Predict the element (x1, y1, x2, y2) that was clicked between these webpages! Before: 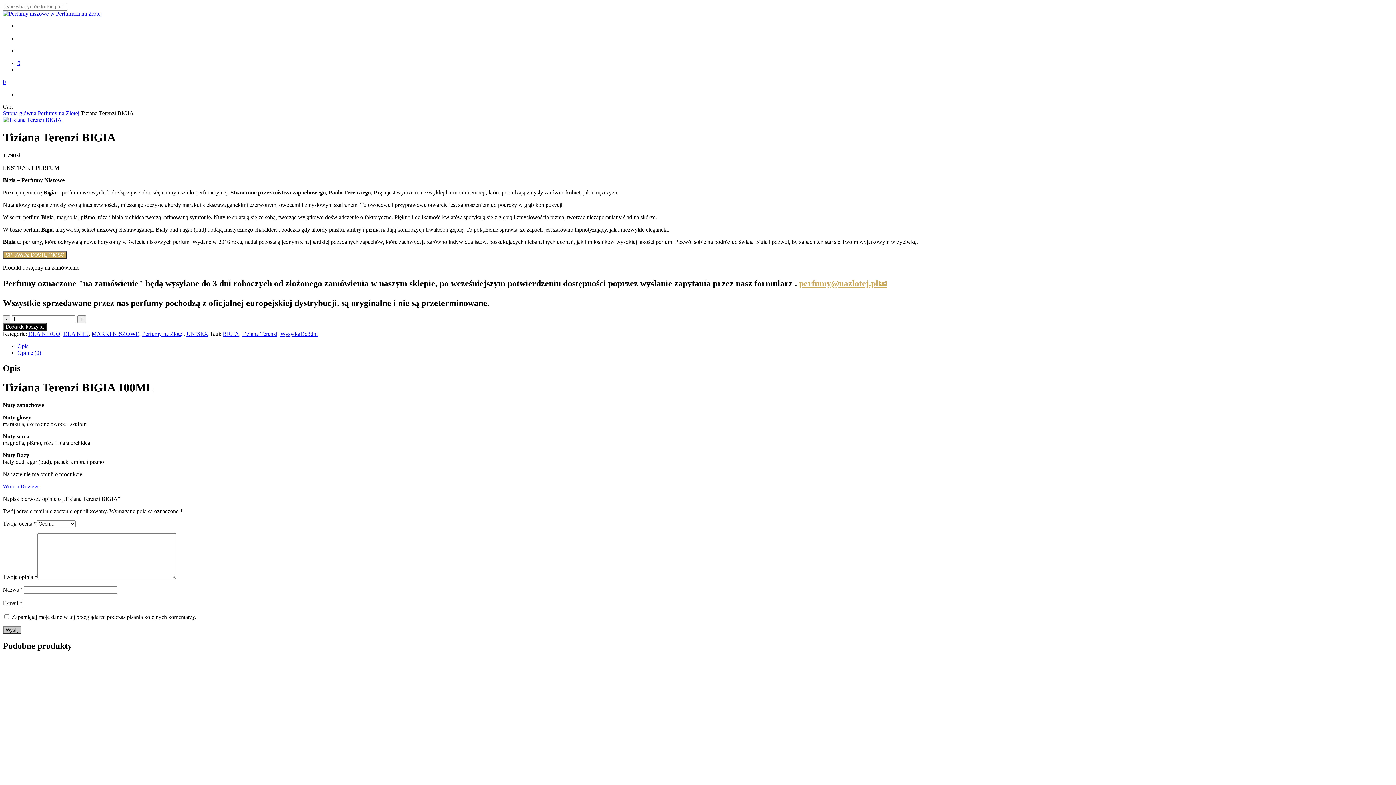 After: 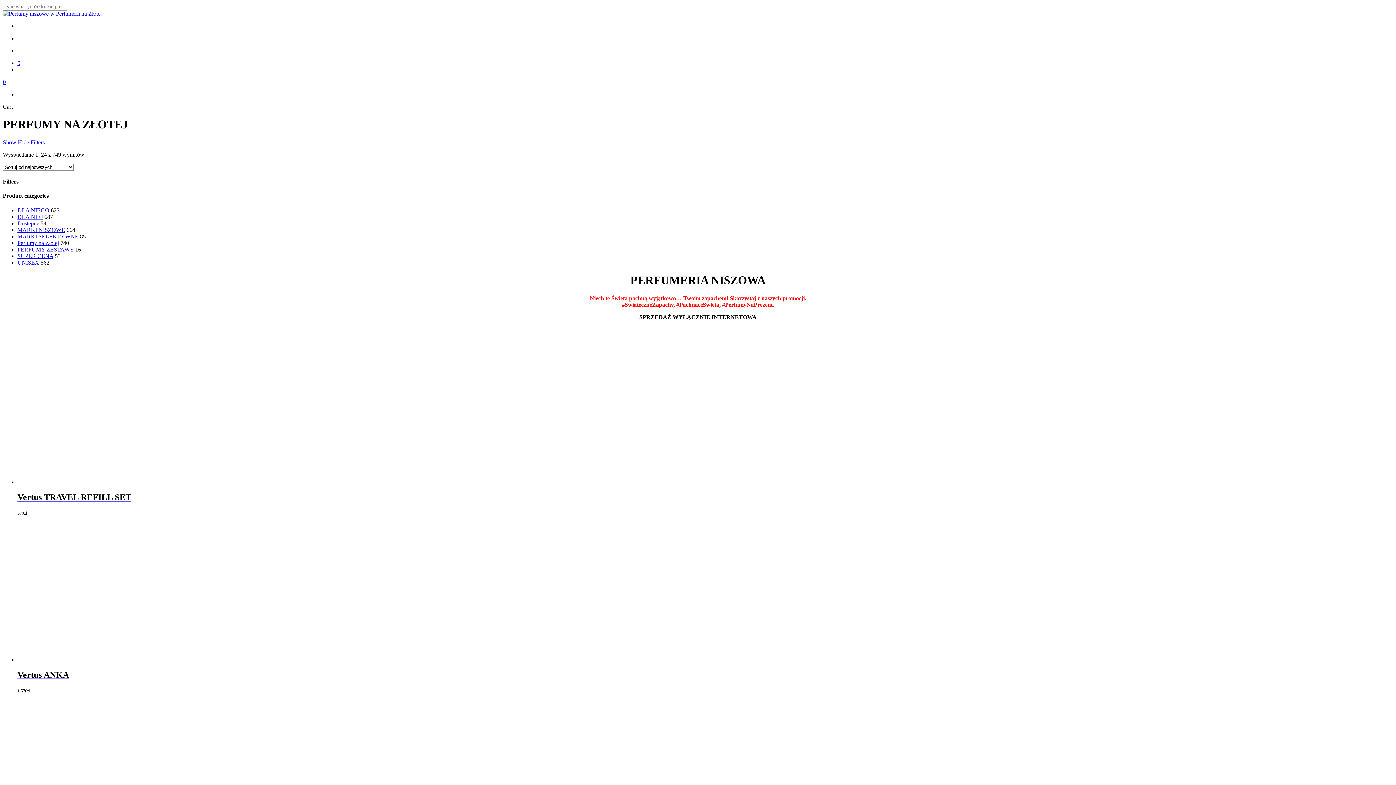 Action: bbox: (2, 110, 36, 116) label: Strona główna